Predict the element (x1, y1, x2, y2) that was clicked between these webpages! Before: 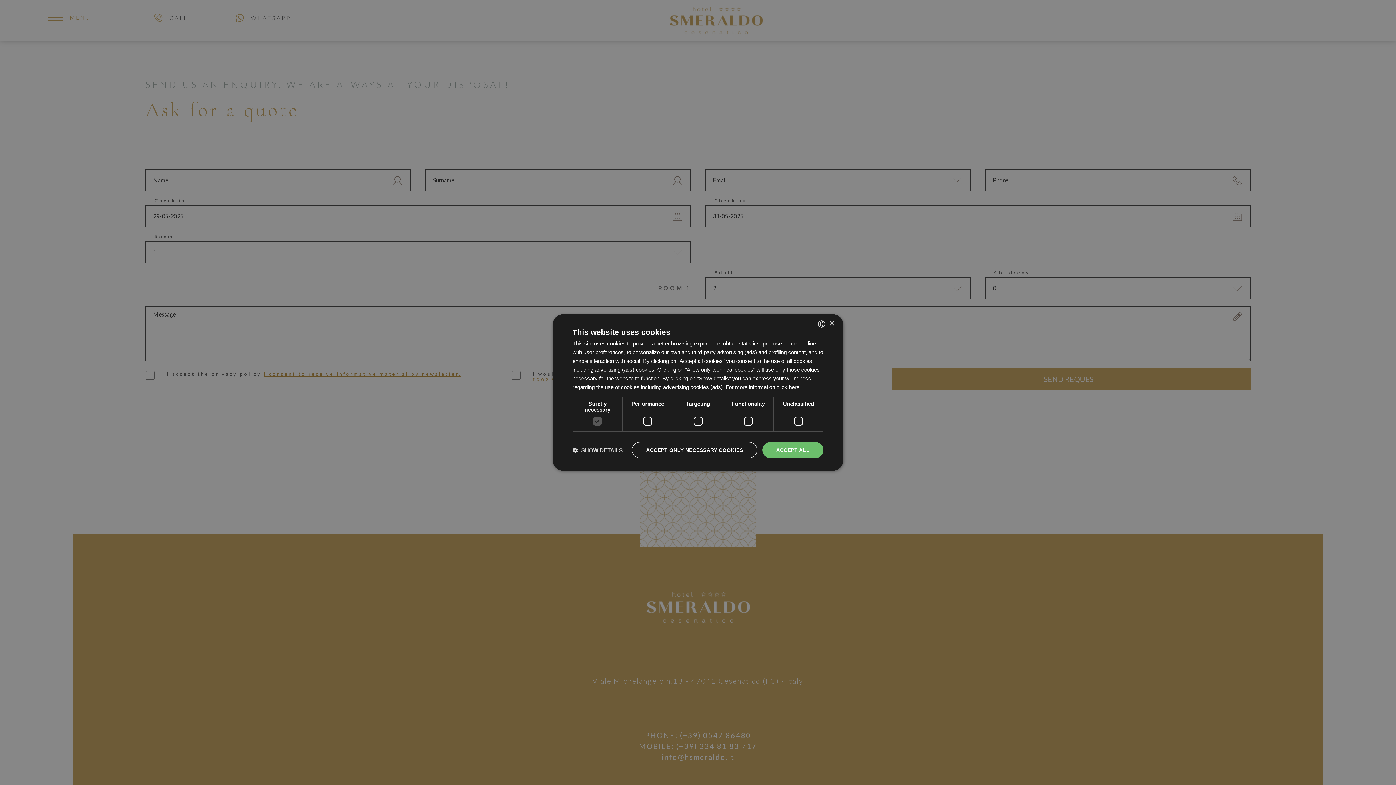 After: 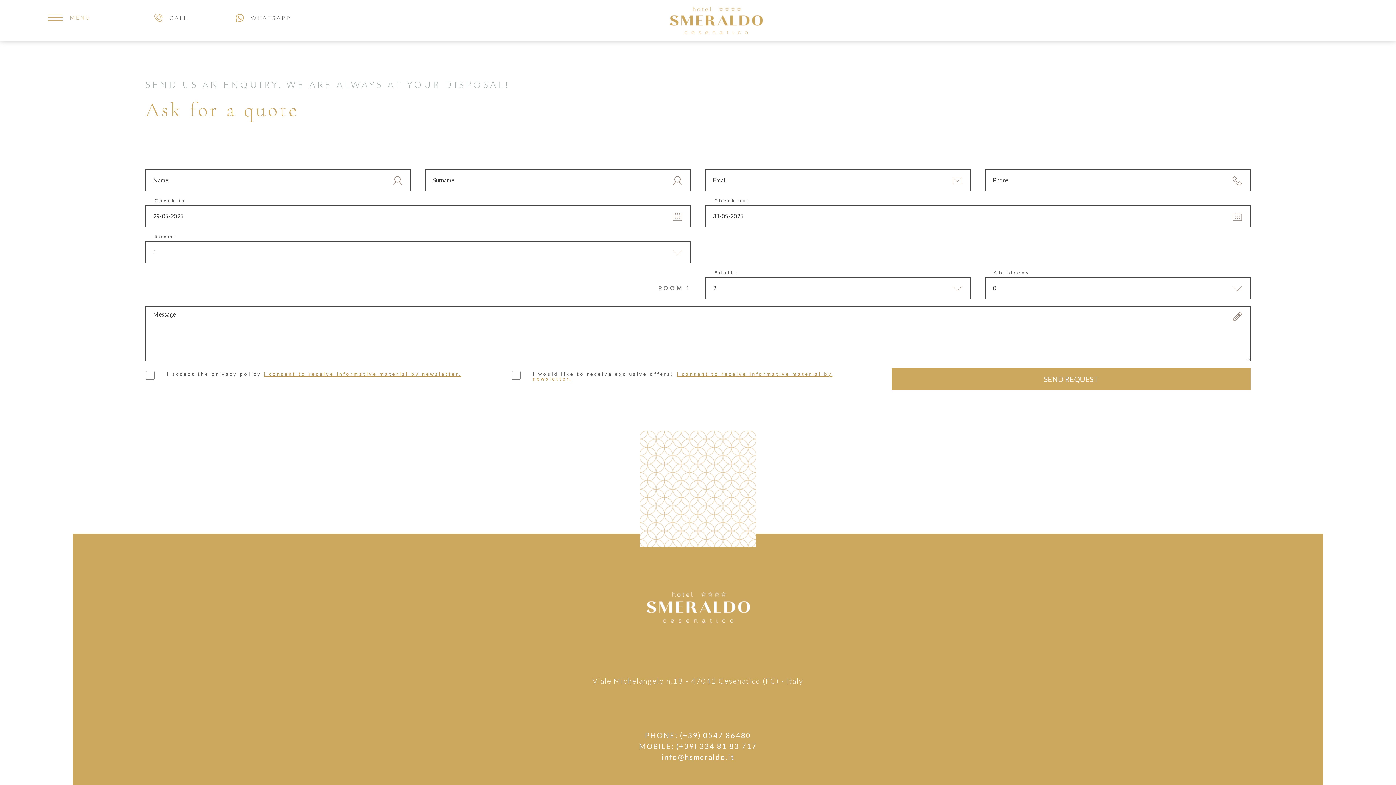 Action: label: ACCEPT ALL bbox: (762, 442, 823, 458)